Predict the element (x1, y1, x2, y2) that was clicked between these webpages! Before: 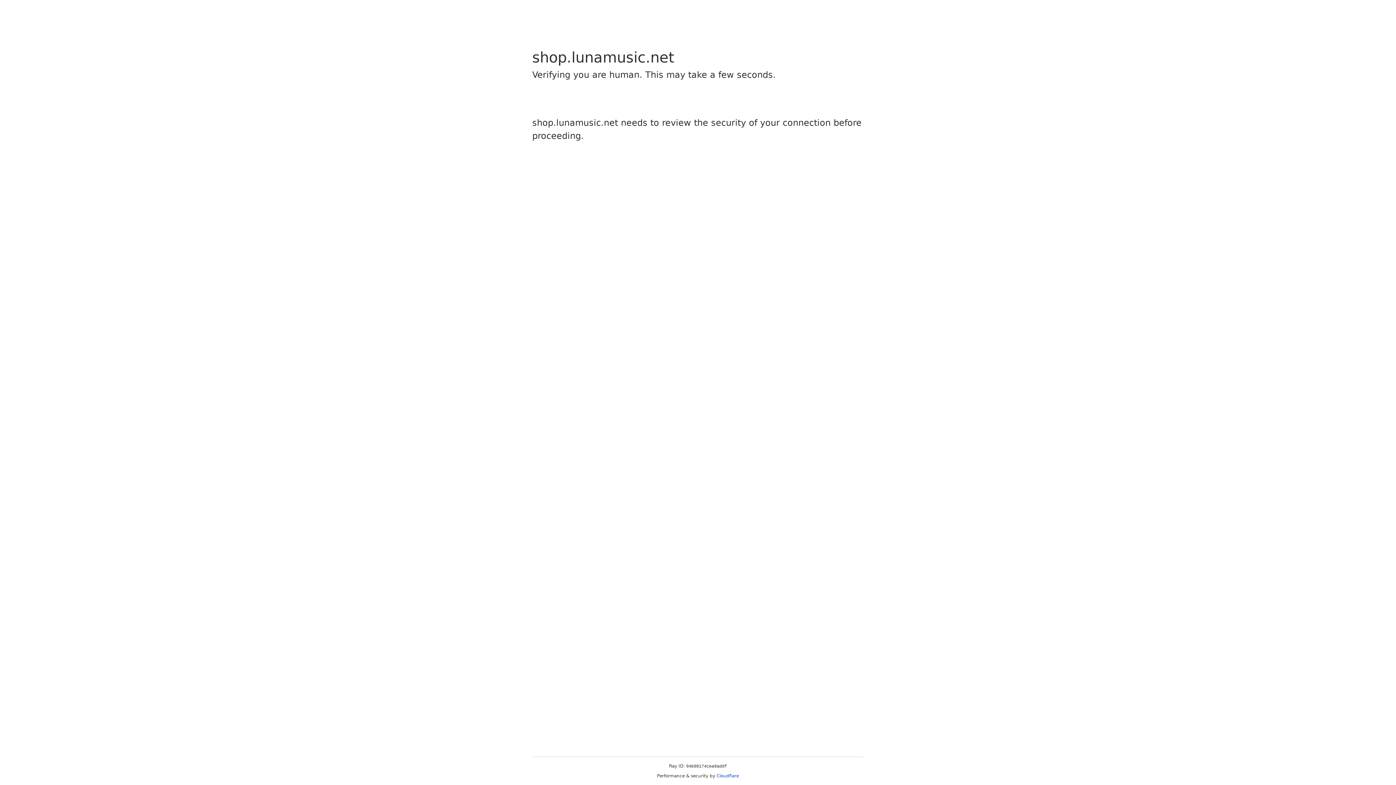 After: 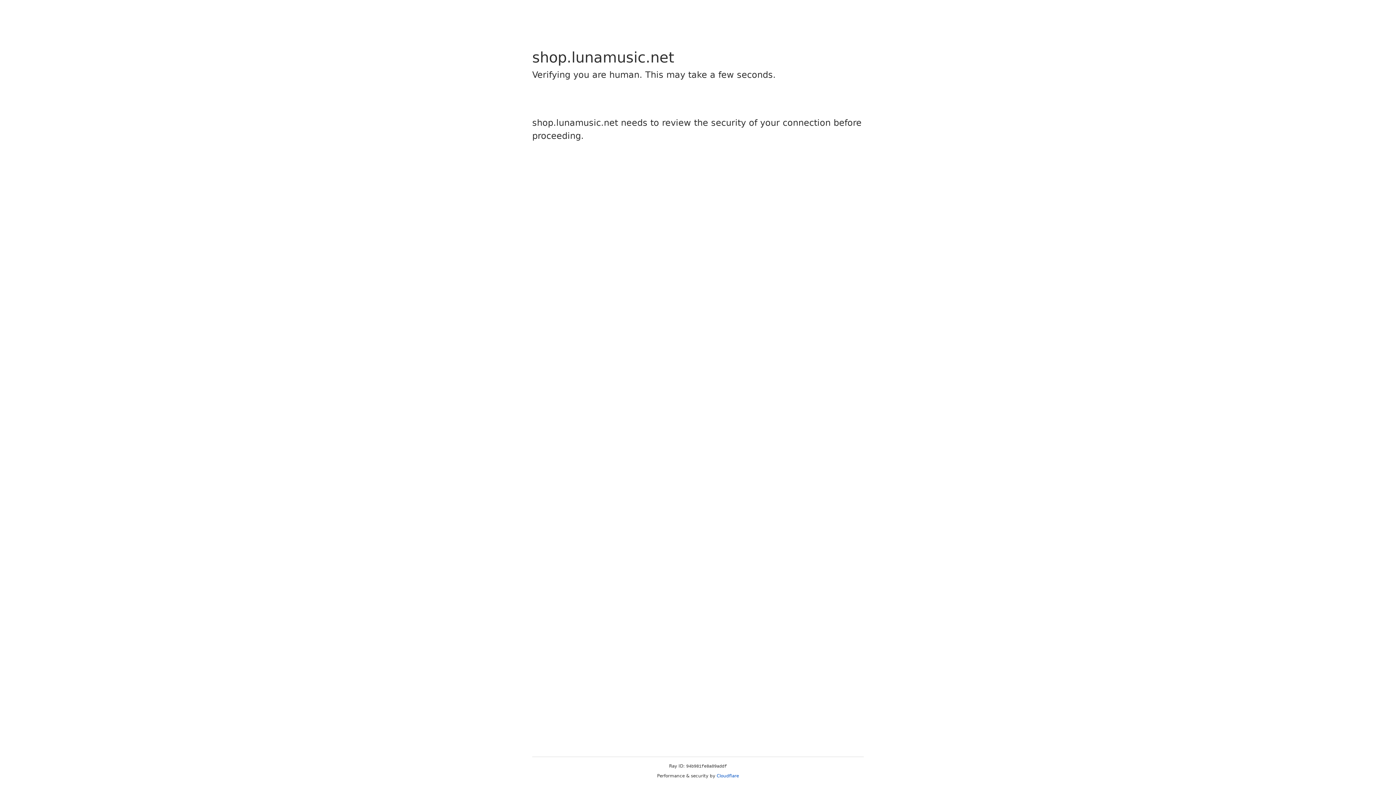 Action: bbox: (716, 773, 739, 778) label: Cloudflare